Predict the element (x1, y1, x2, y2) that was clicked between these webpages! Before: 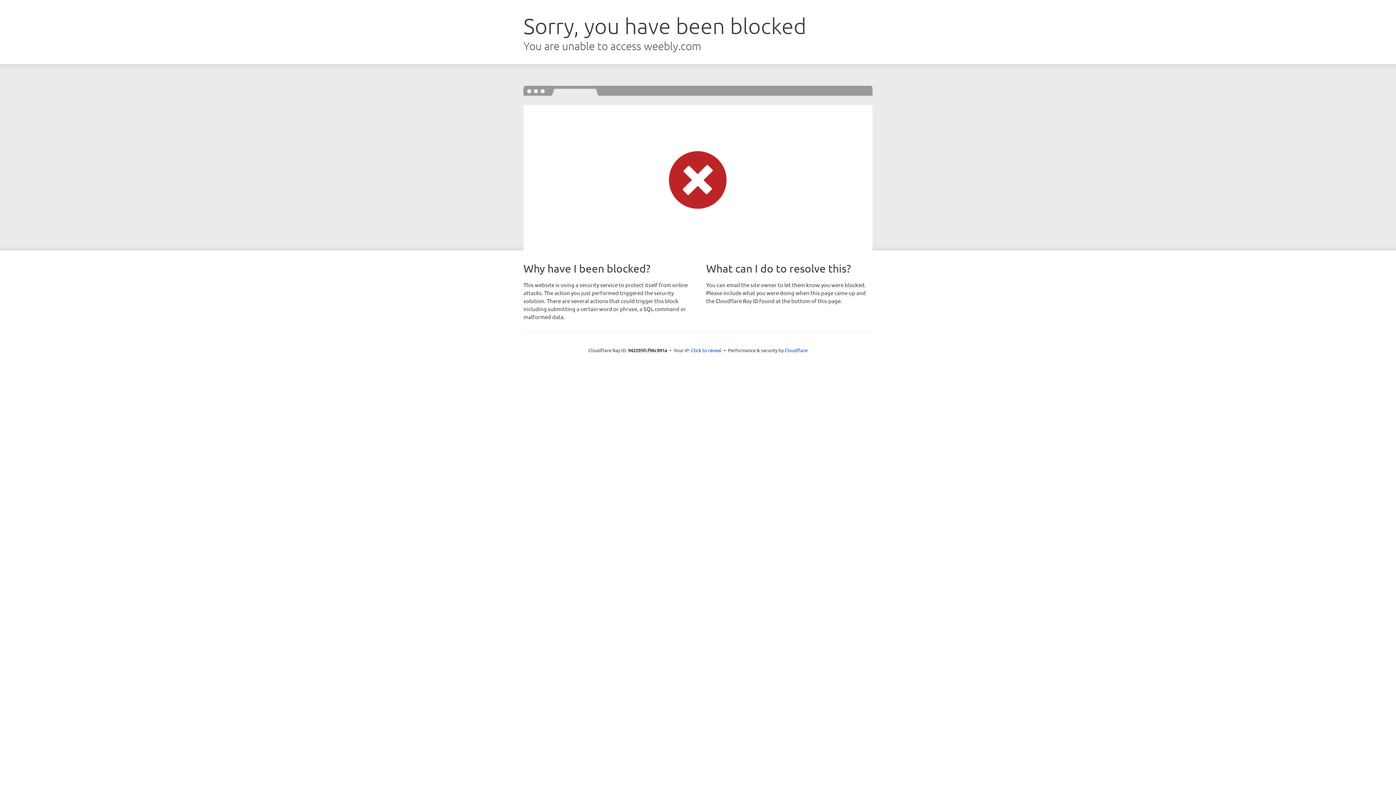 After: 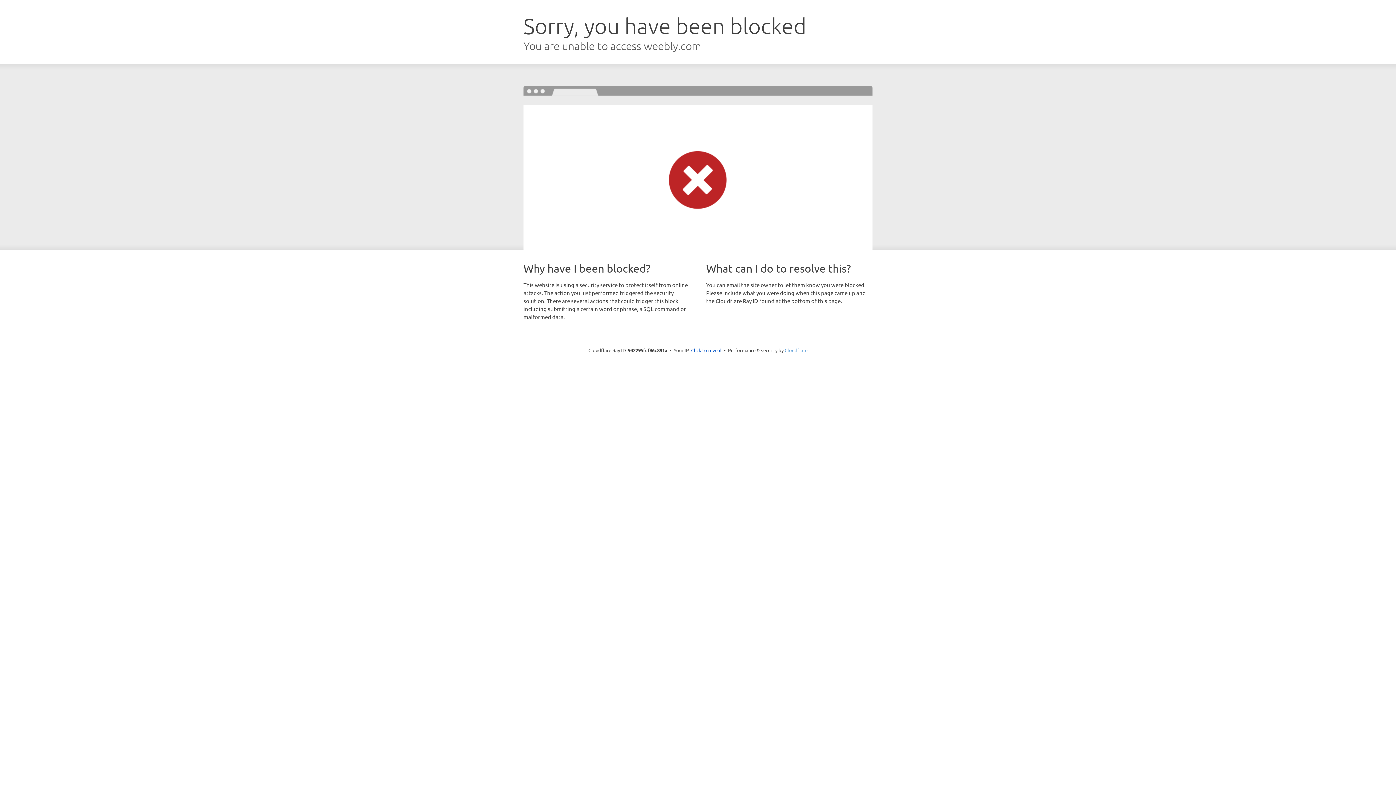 Action: label: Cloudflare bbox: (784, 347, 807, 353)